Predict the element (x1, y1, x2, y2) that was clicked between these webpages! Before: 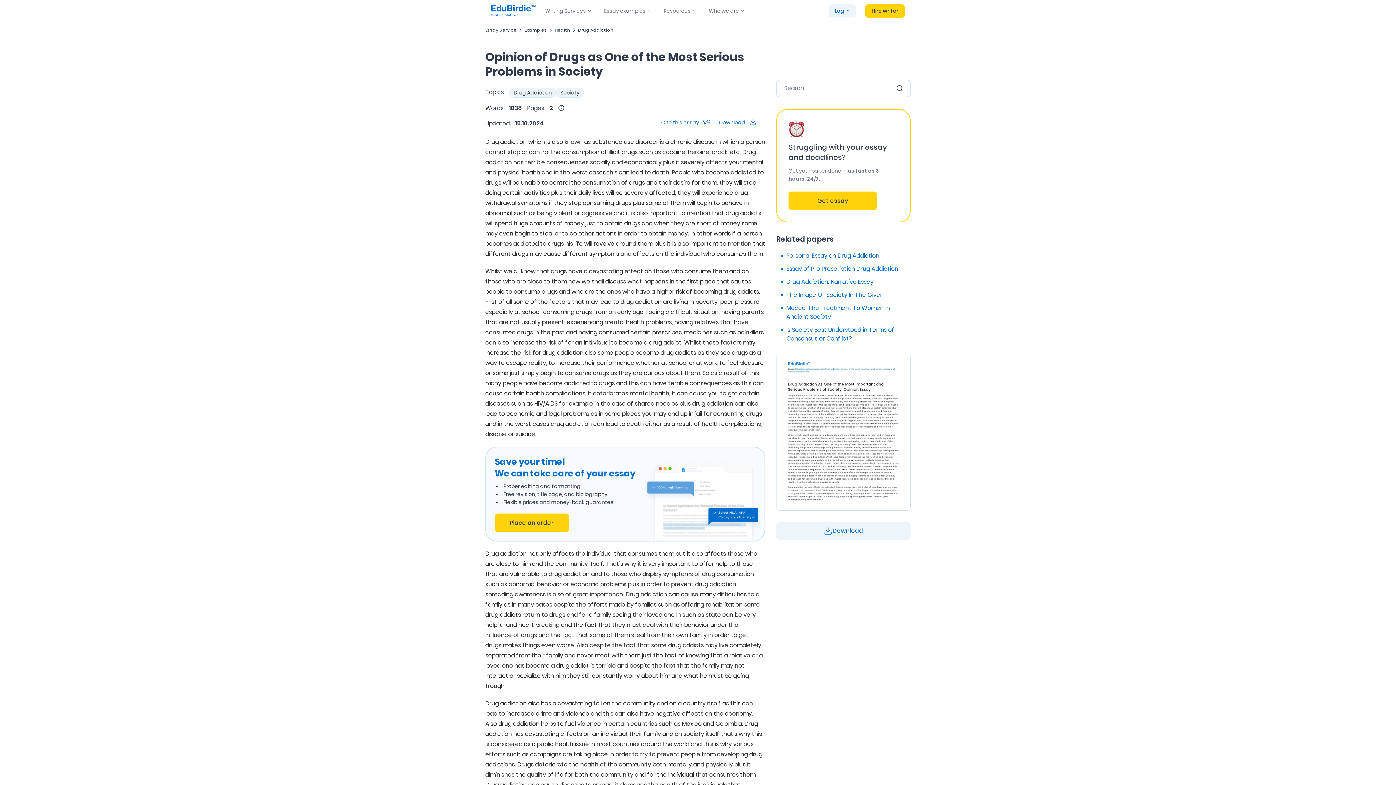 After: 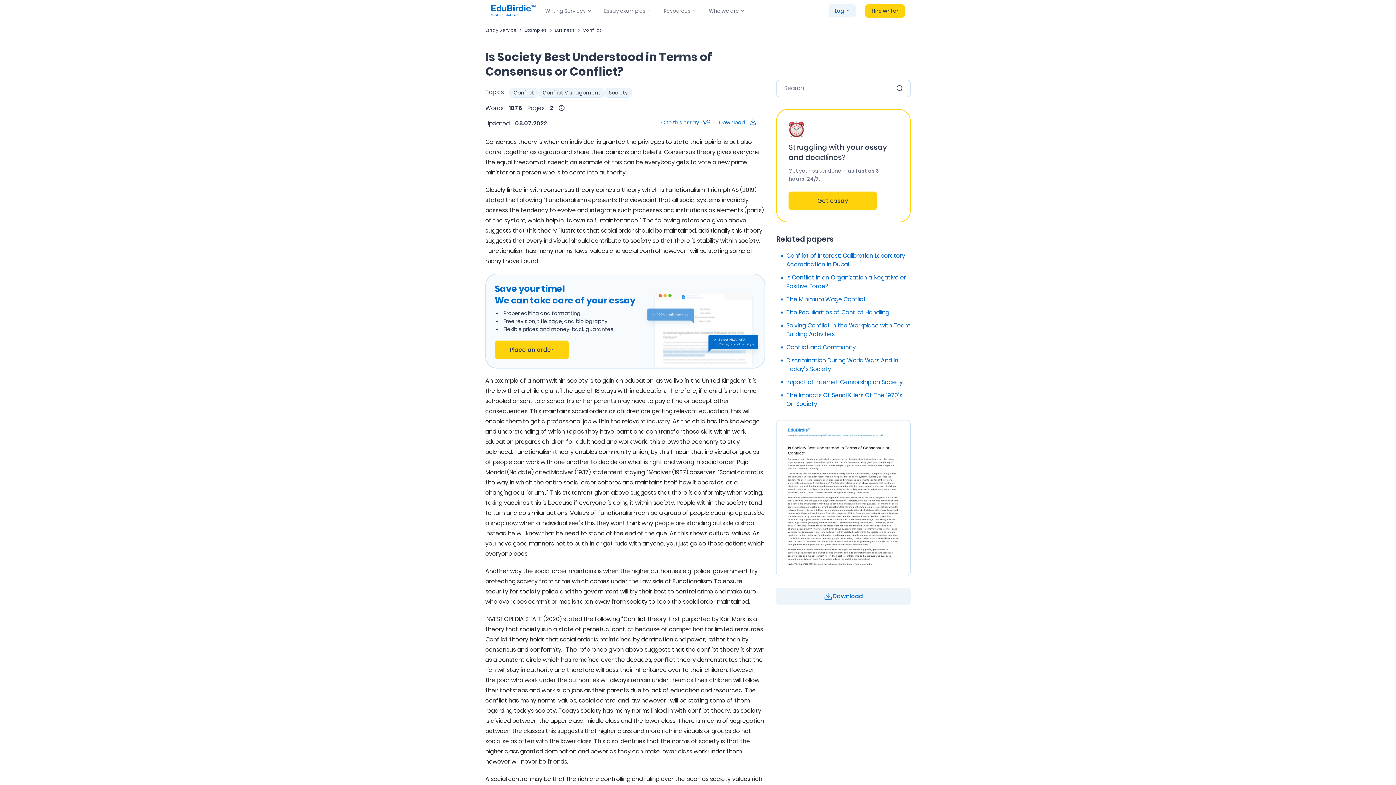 Action: label: Is Society Best Understood in Terms of Consensus or Conflict? bbox: (786, 325, 910, 343)